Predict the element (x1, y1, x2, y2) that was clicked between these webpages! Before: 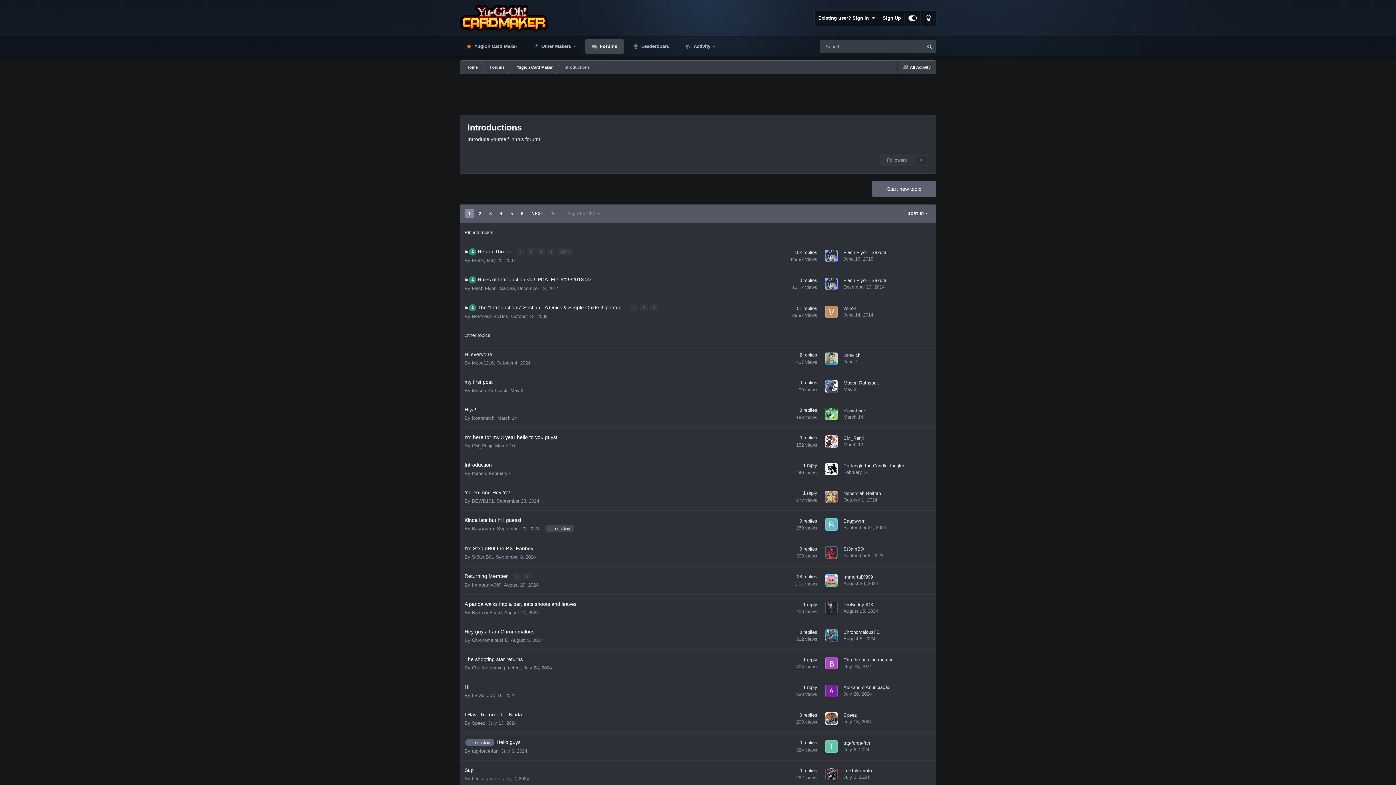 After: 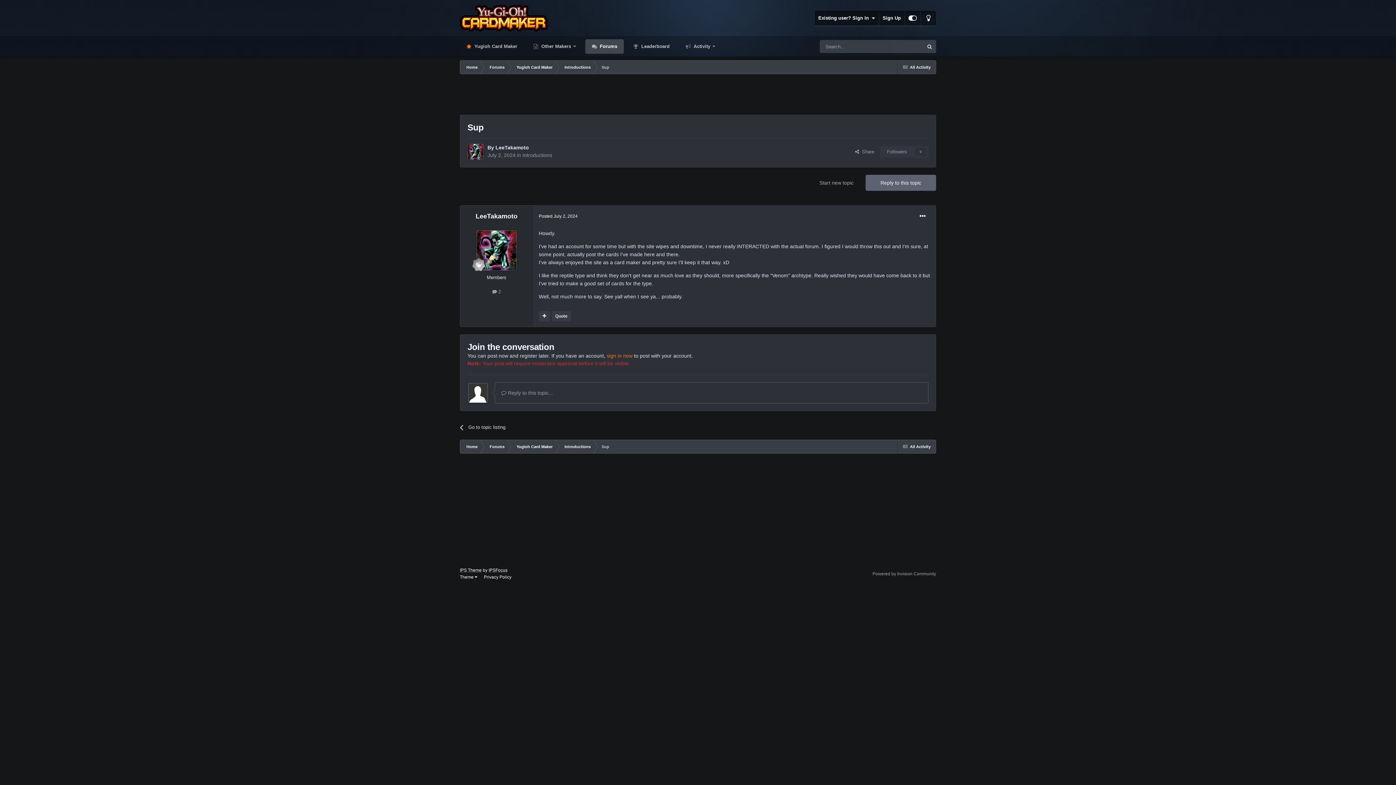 Action: label: Sup bbox: (464, 767, 473, 773)